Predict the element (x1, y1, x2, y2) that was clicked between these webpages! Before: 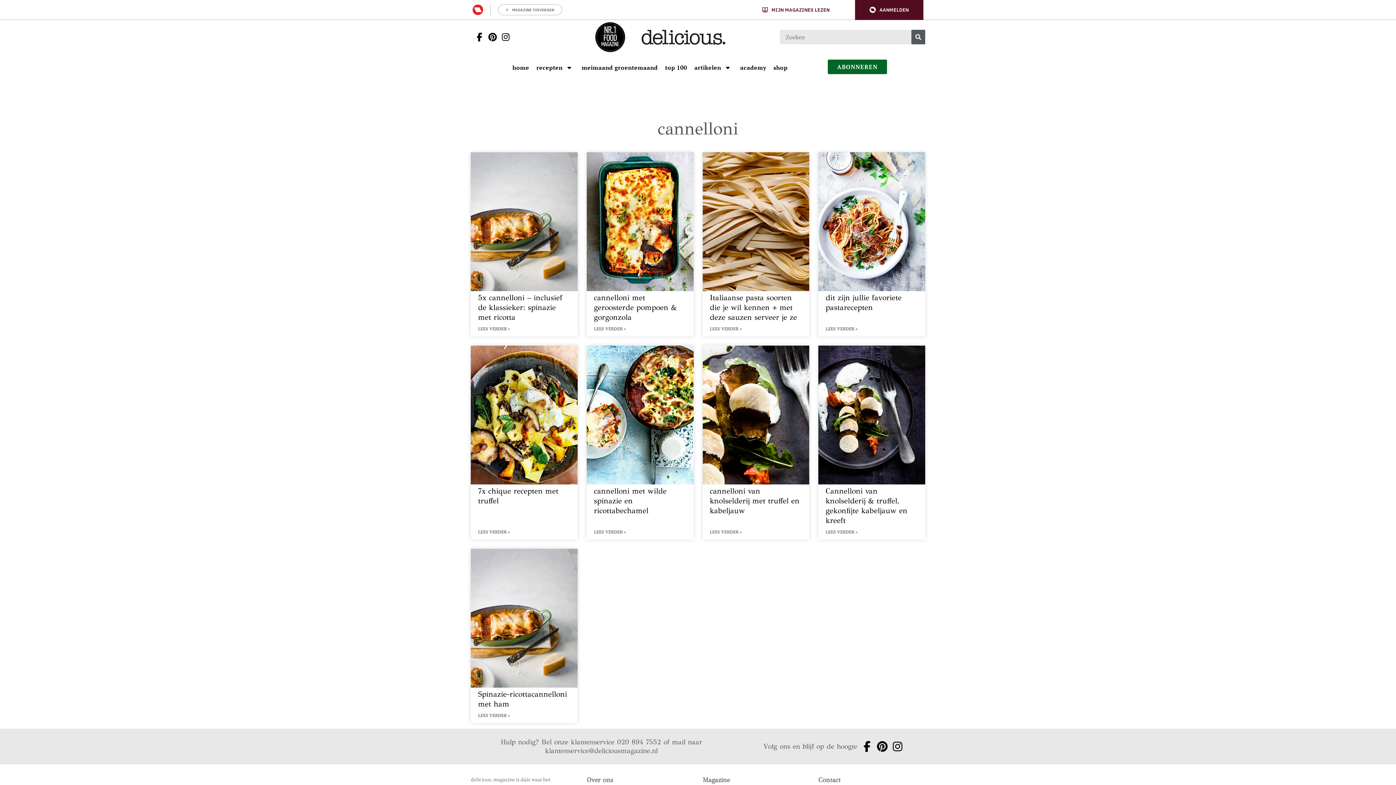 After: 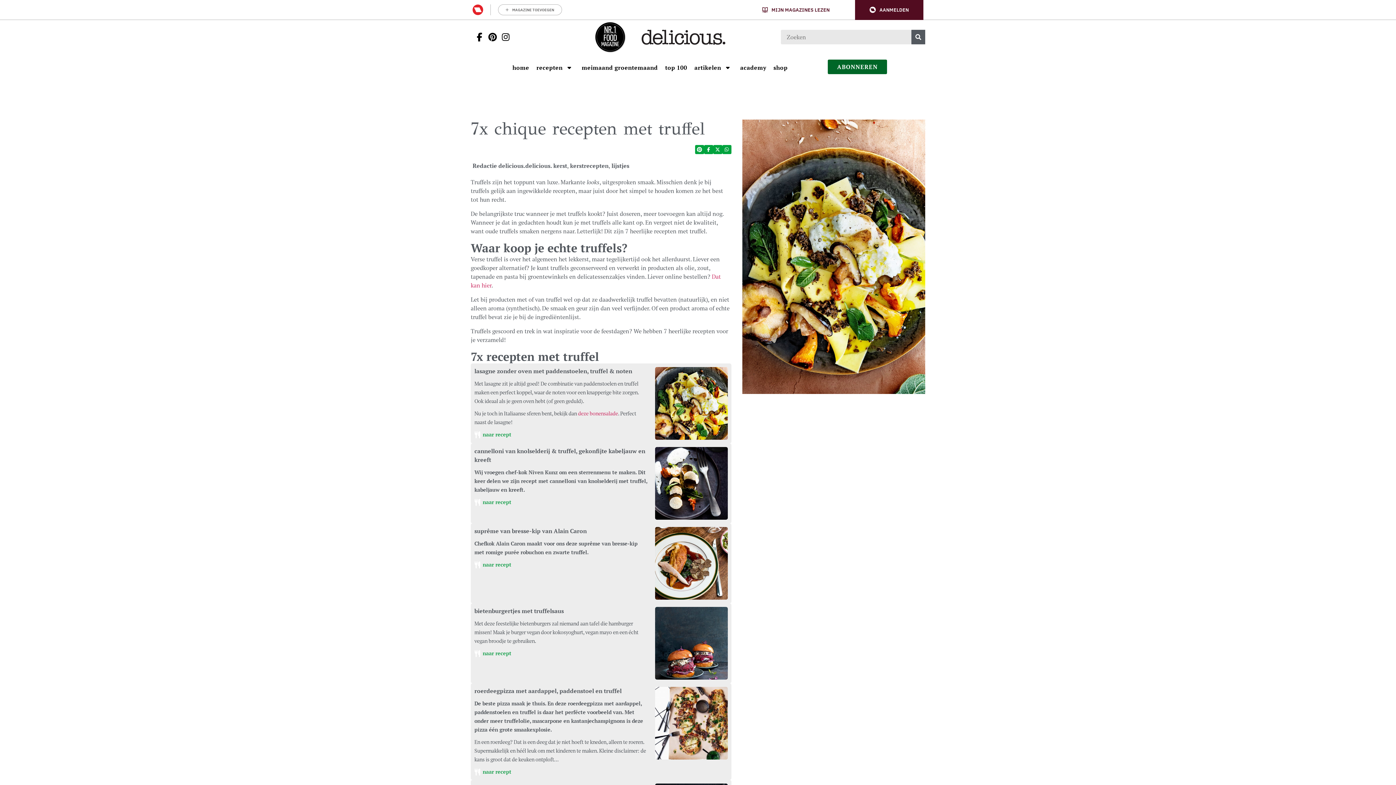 Action: label: Open het artikel 7x chique recepten met truffel bbox: (470, 345, 577, 540)